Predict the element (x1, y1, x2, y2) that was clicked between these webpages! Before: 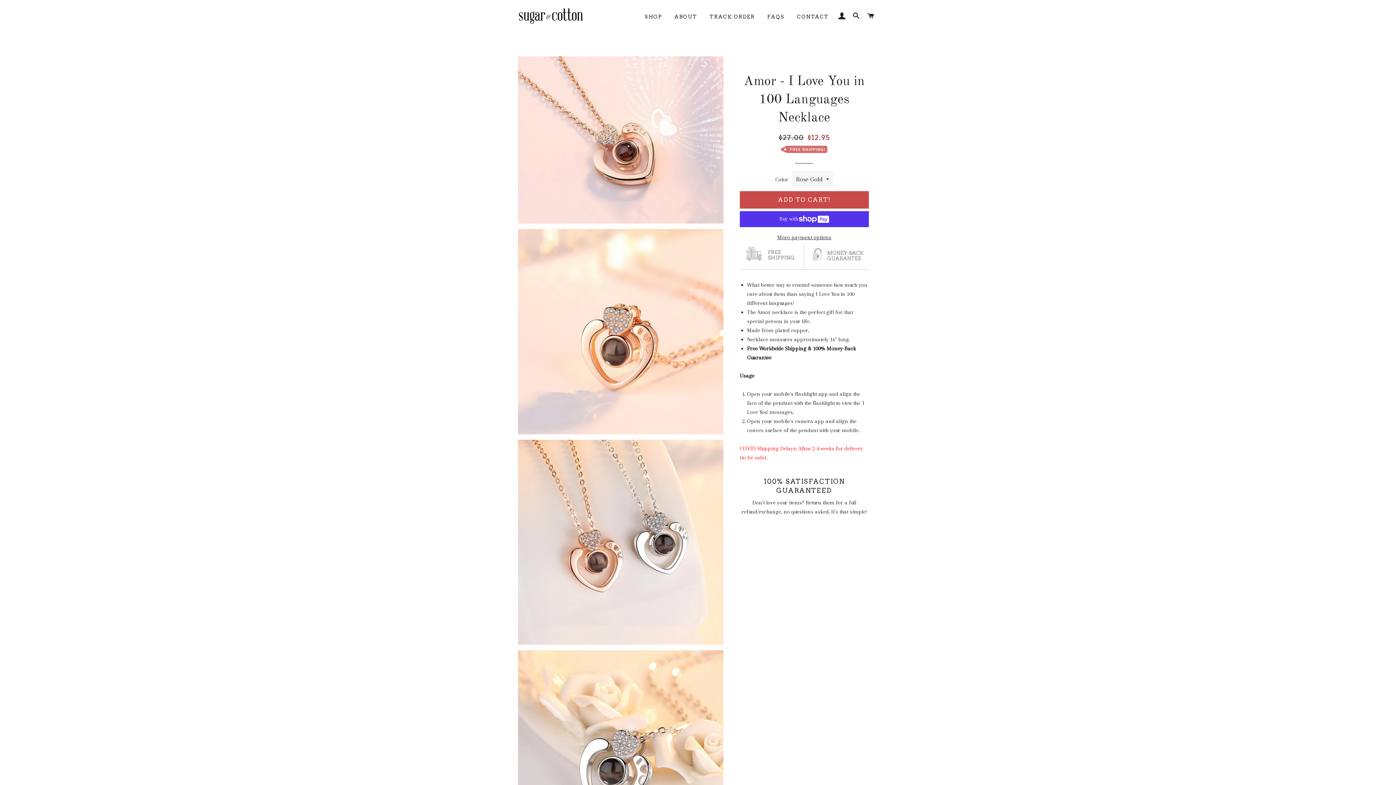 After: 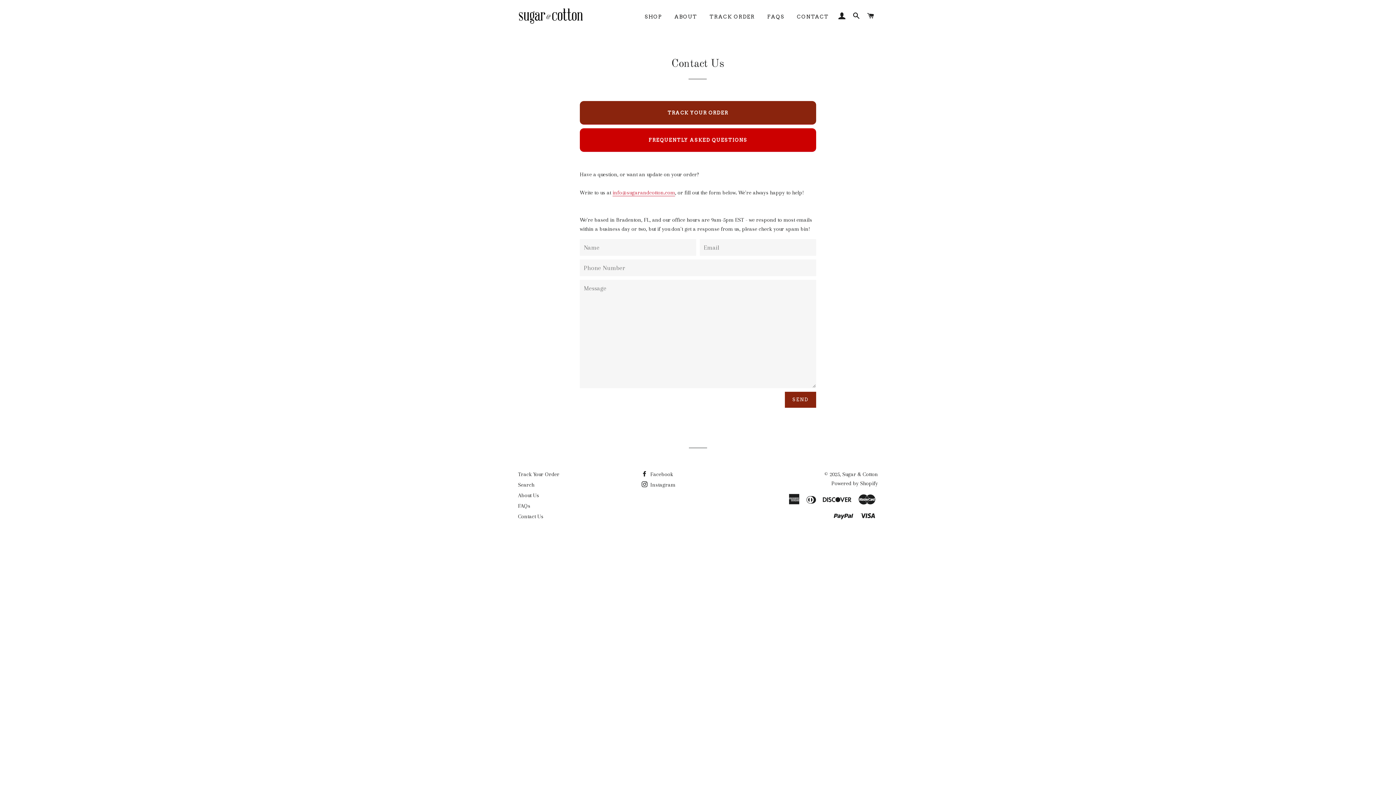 Action: bbox: (791, 7, 834, 26) label: CONTACT